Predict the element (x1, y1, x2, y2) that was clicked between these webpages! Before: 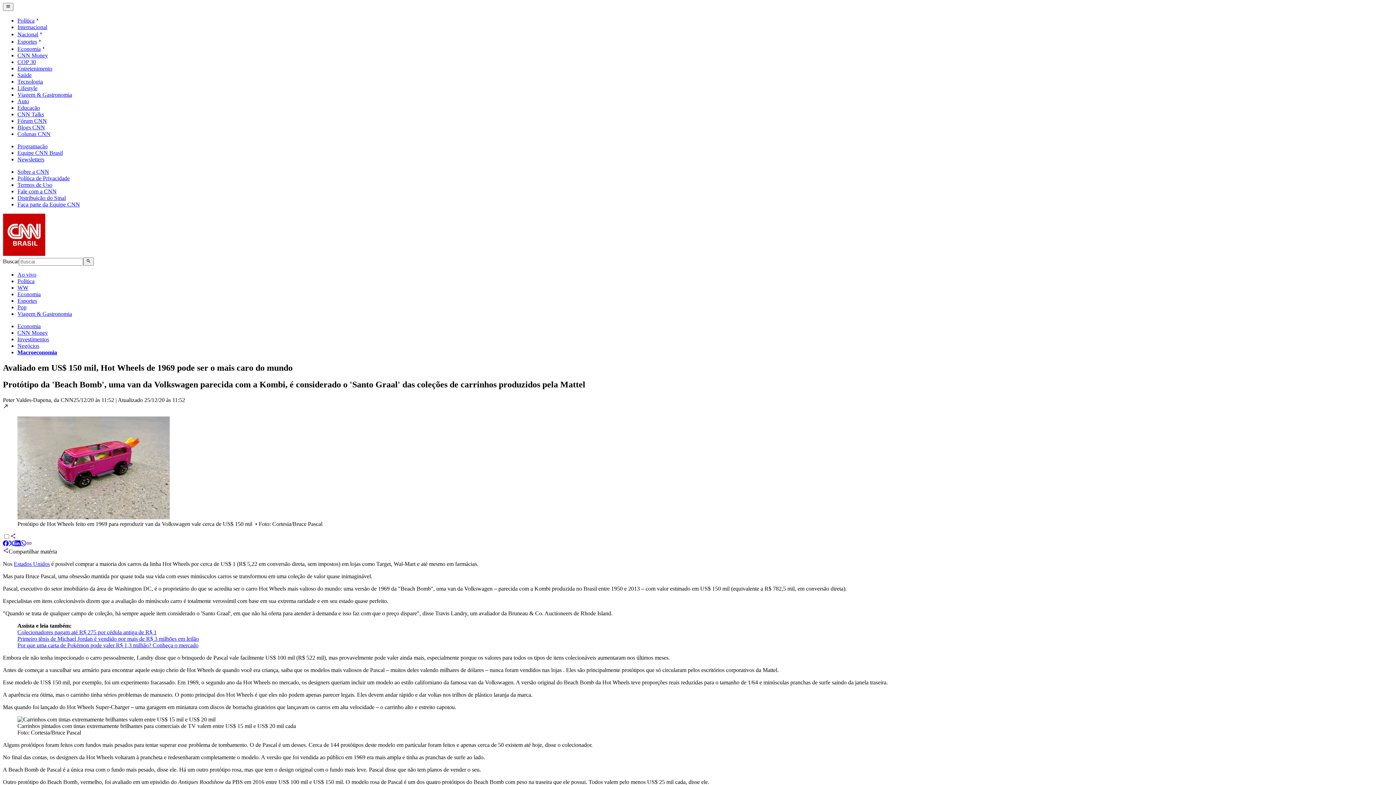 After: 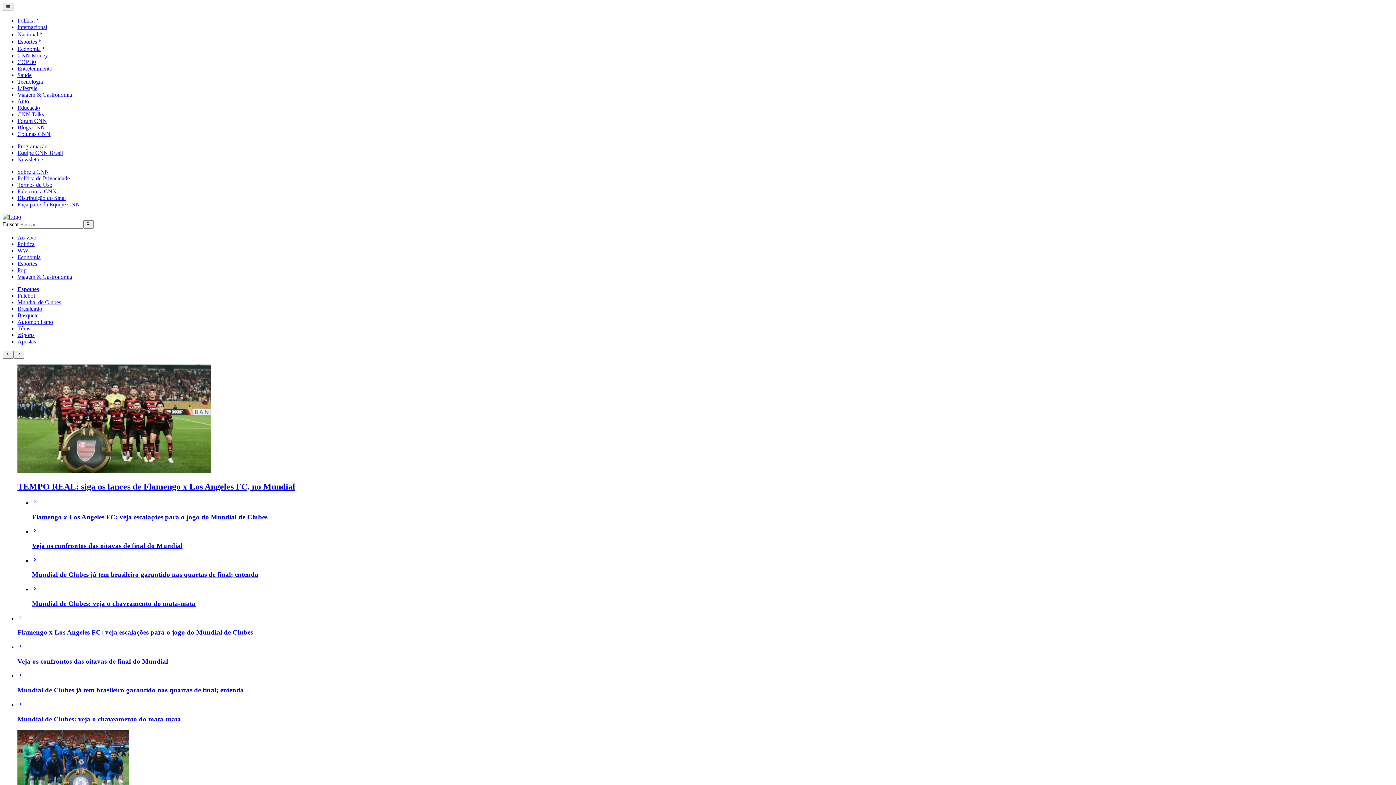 Action: bbox: (17, 297, 37, 303) label: Esportes